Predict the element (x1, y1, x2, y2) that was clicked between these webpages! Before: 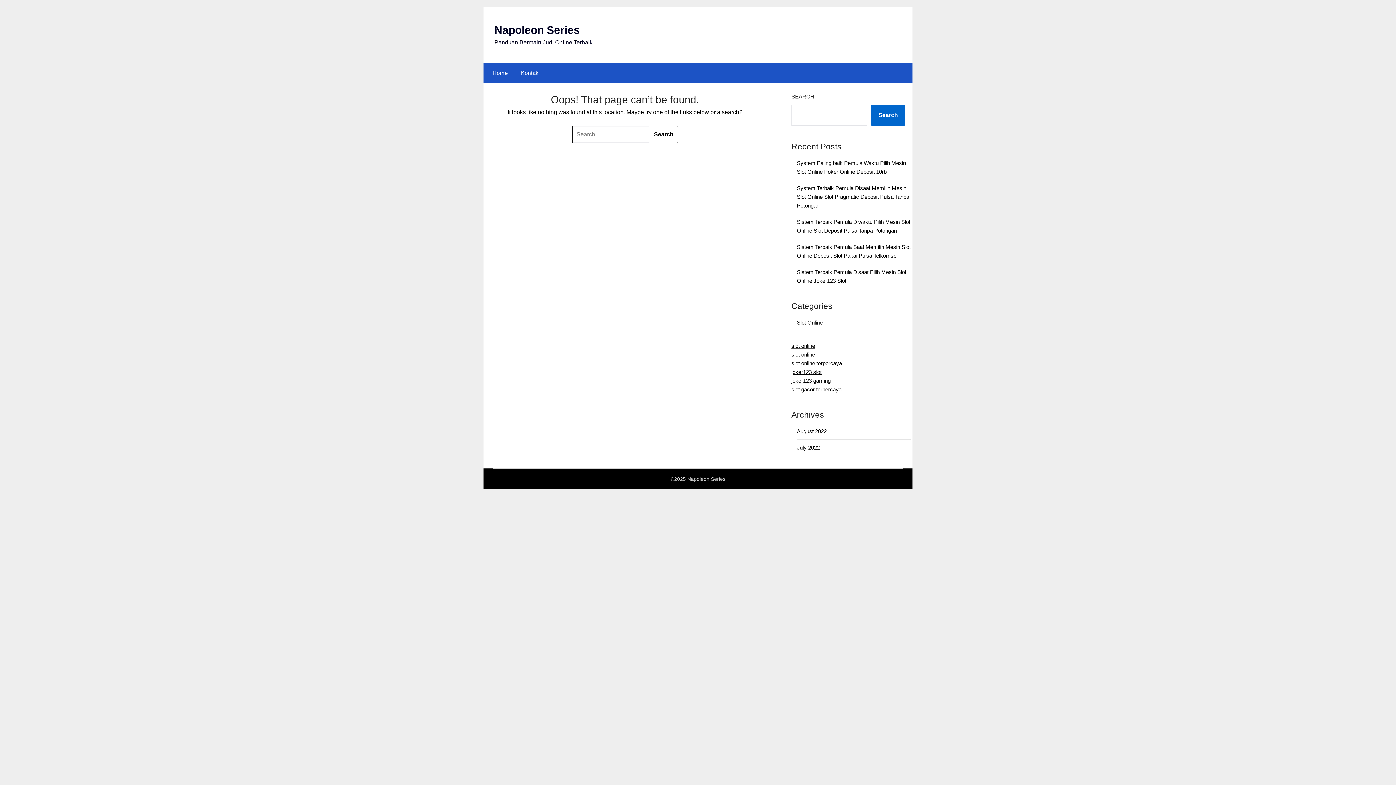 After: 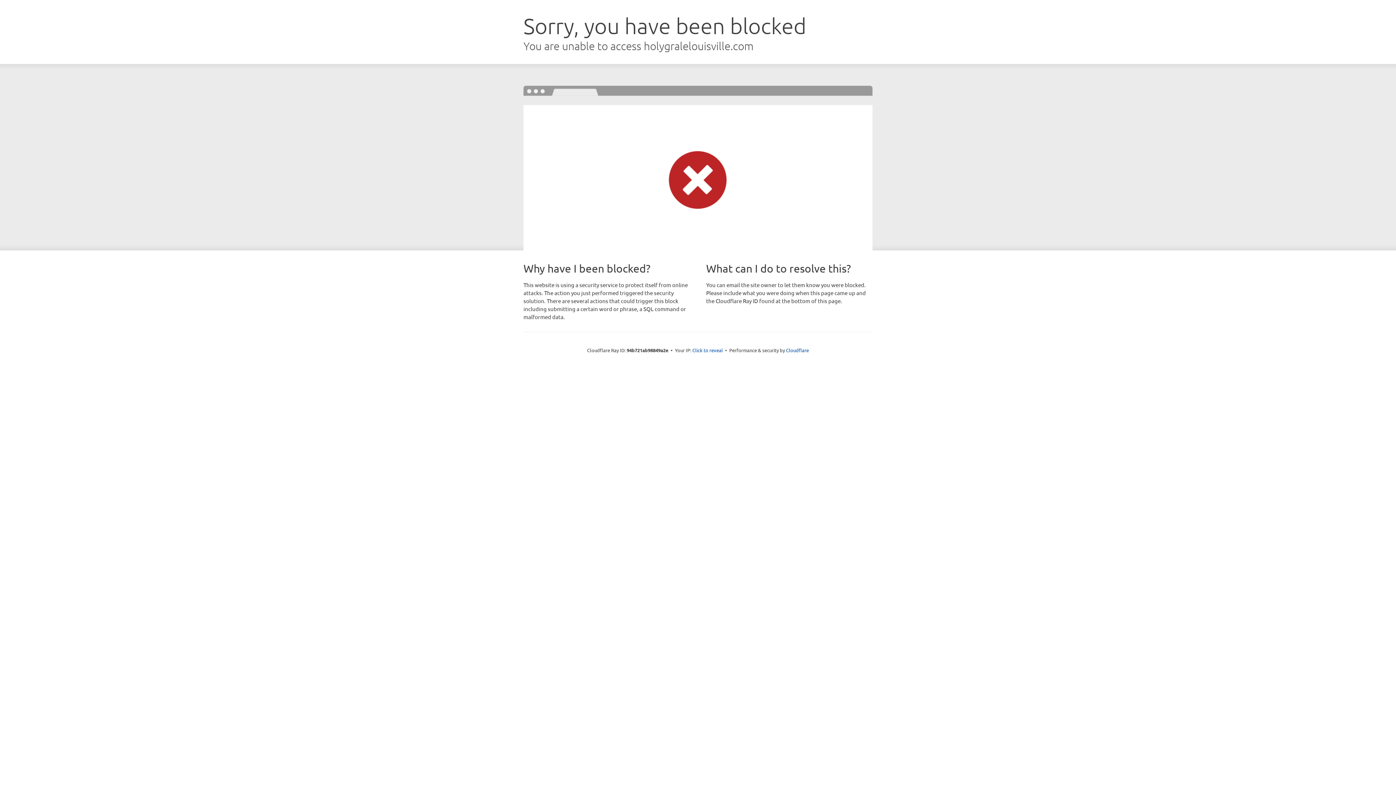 Action: bbox: (791, 360, 842, 366) label: slot online terpercaya